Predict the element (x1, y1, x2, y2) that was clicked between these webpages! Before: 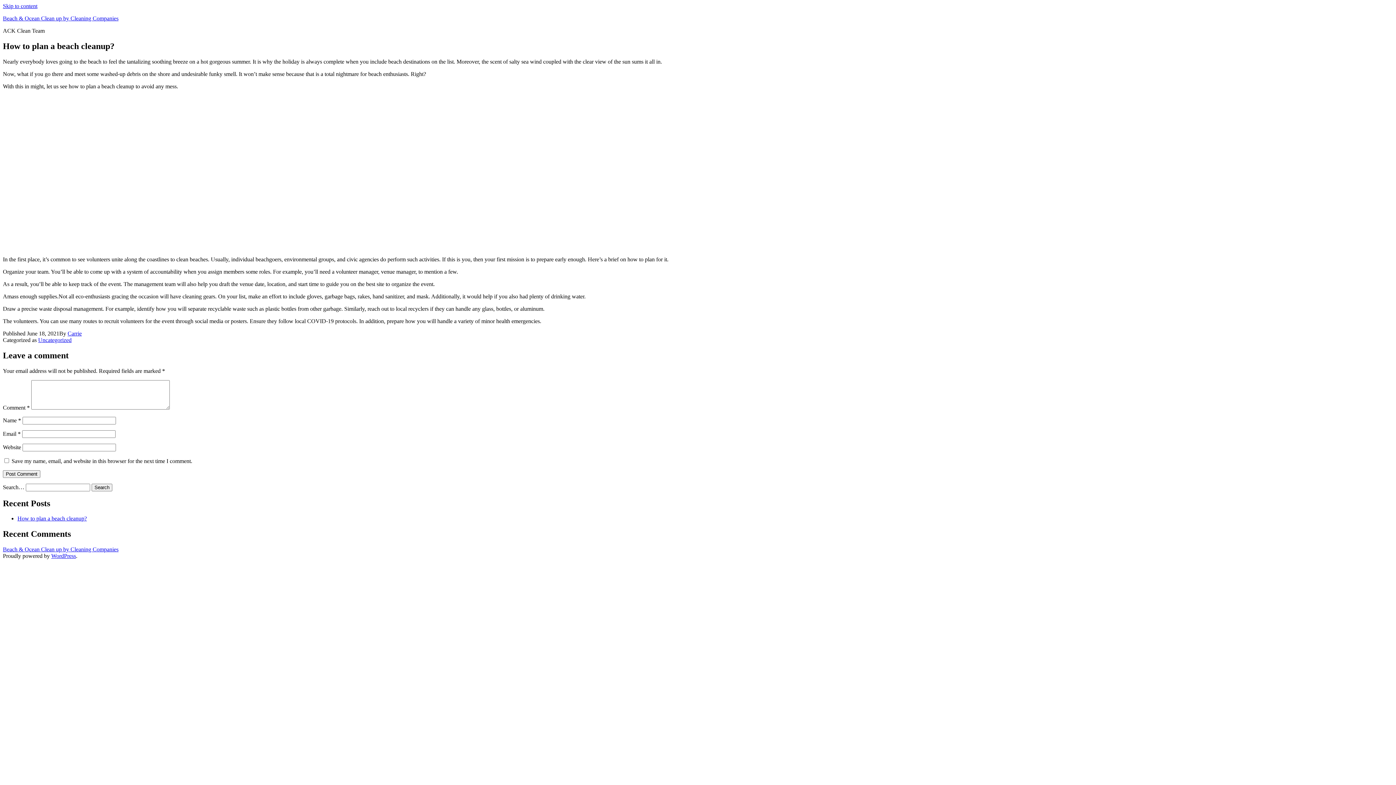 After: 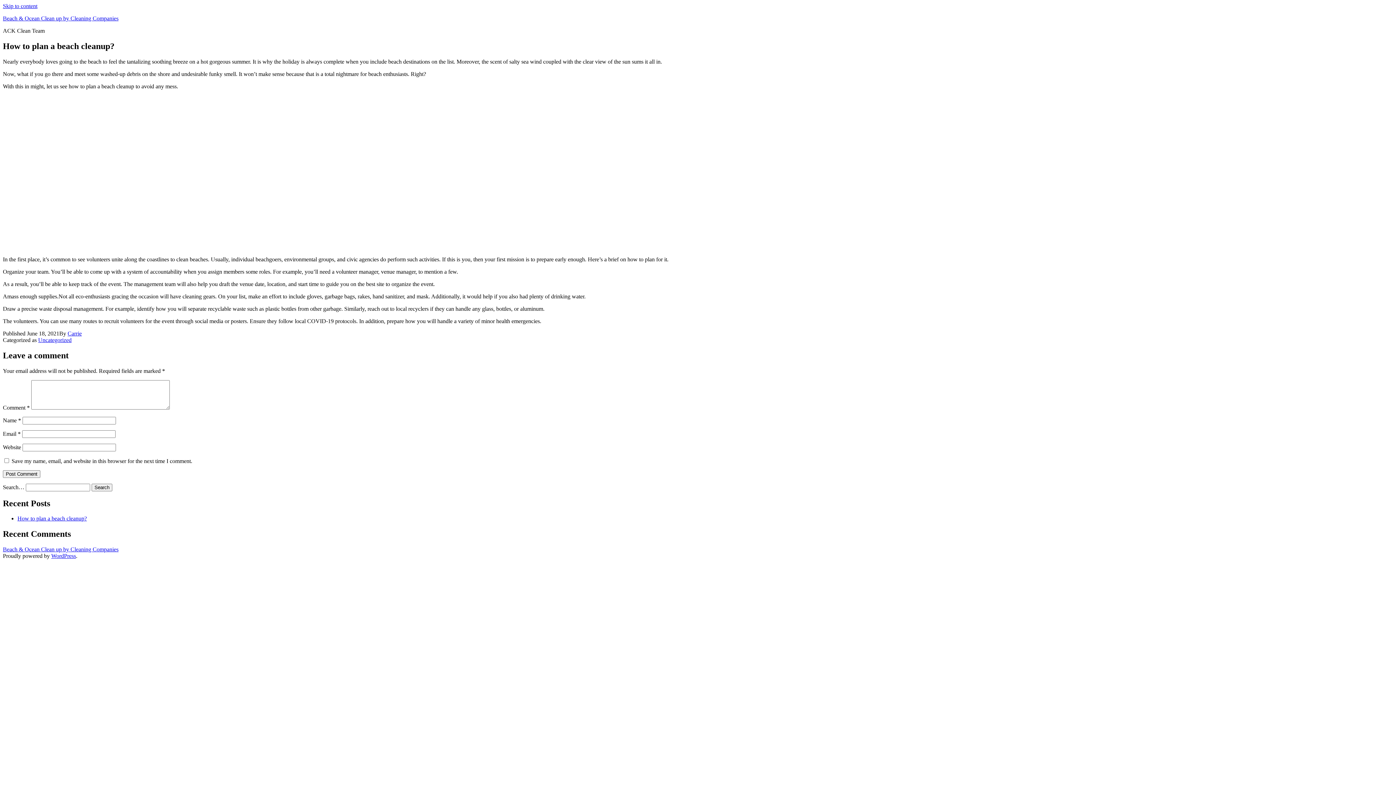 Action: bbox: (2, 2, 37, 9) label: Skip to content